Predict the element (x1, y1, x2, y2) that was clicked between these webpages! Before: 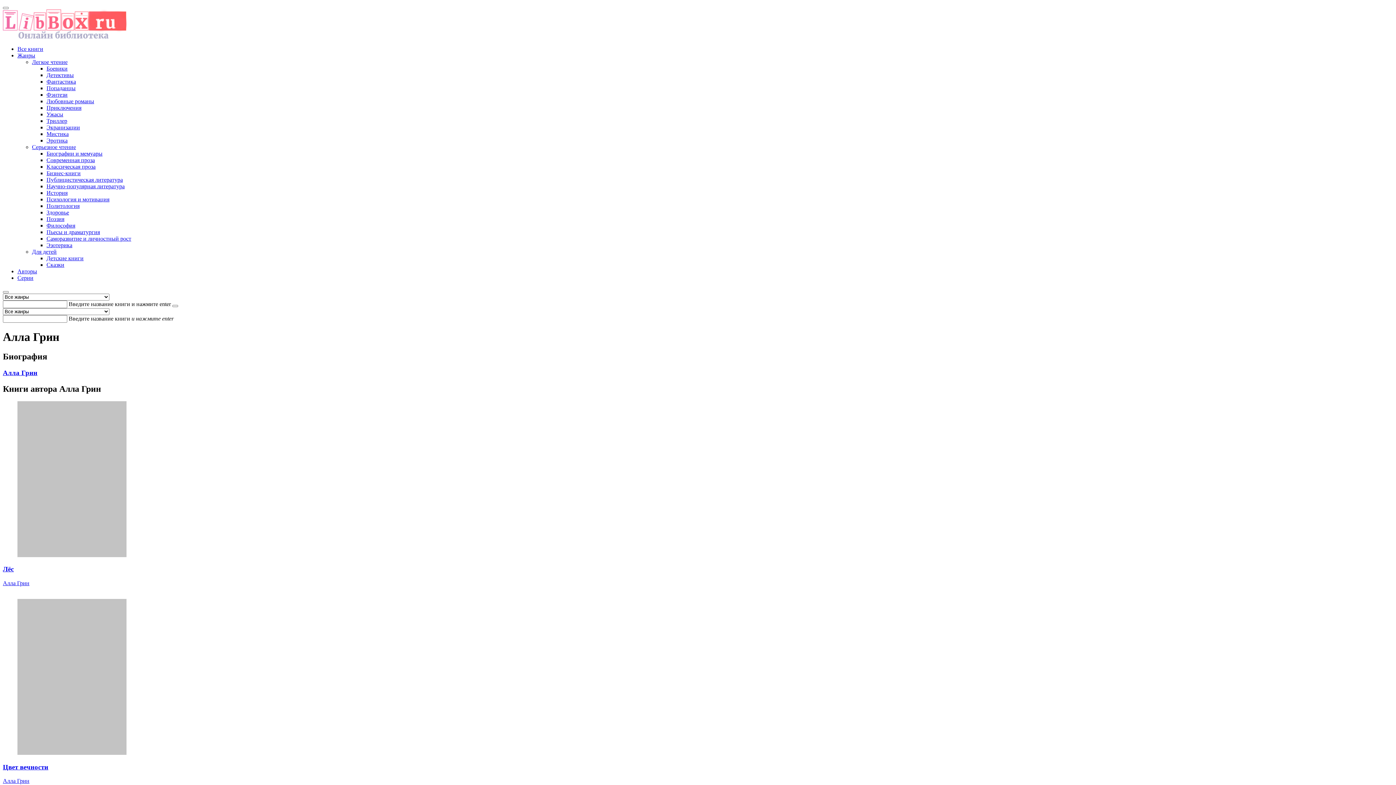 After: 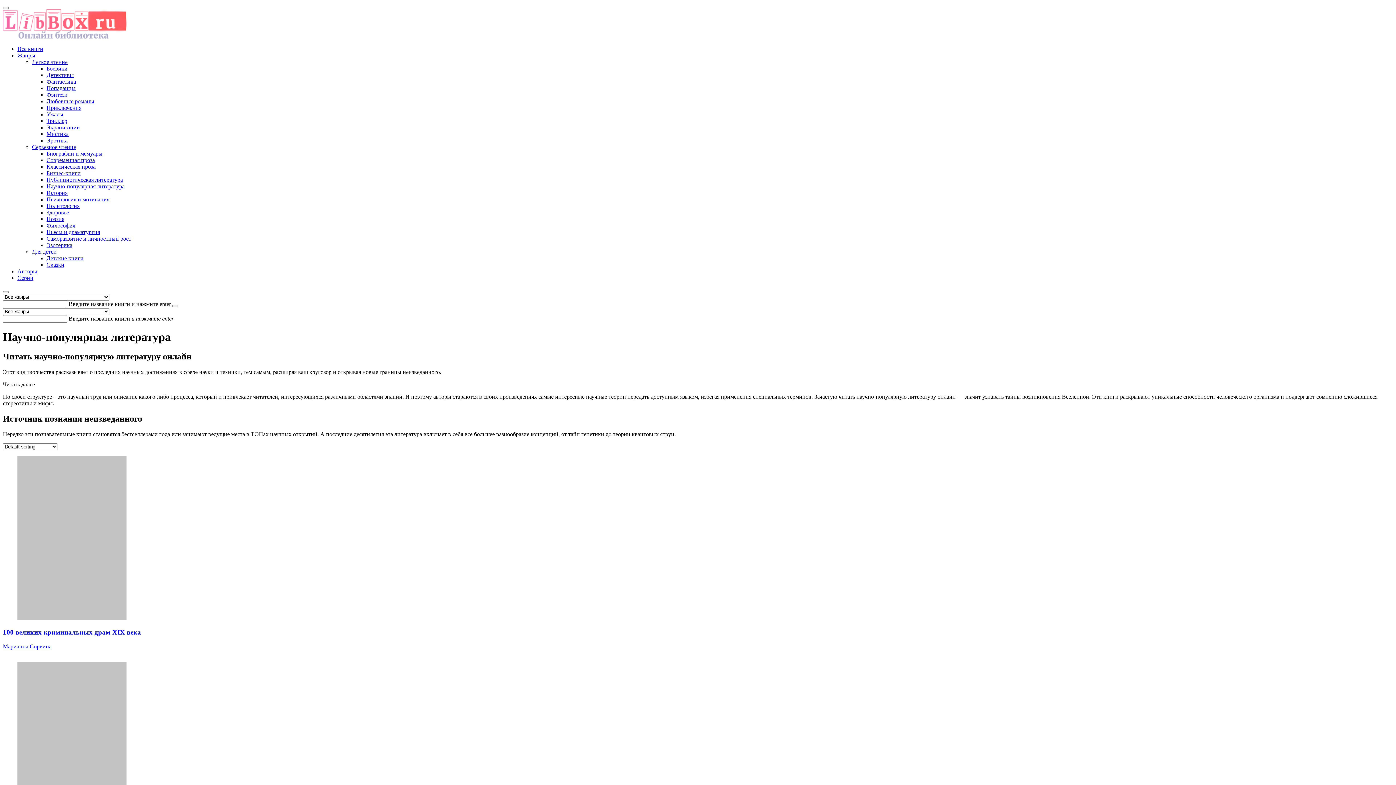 Action: label: Научно-популярная литература bbox: (46, 183, 124, 189)